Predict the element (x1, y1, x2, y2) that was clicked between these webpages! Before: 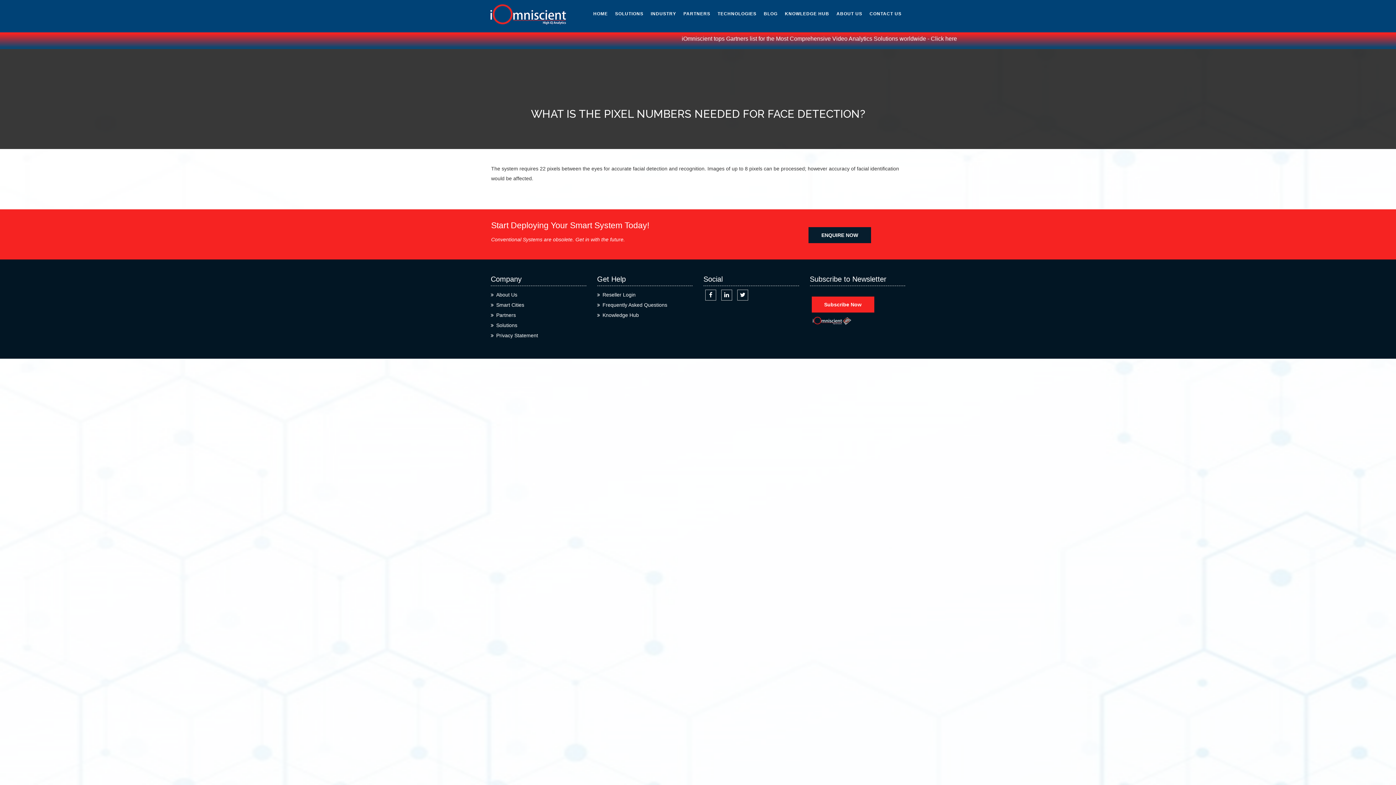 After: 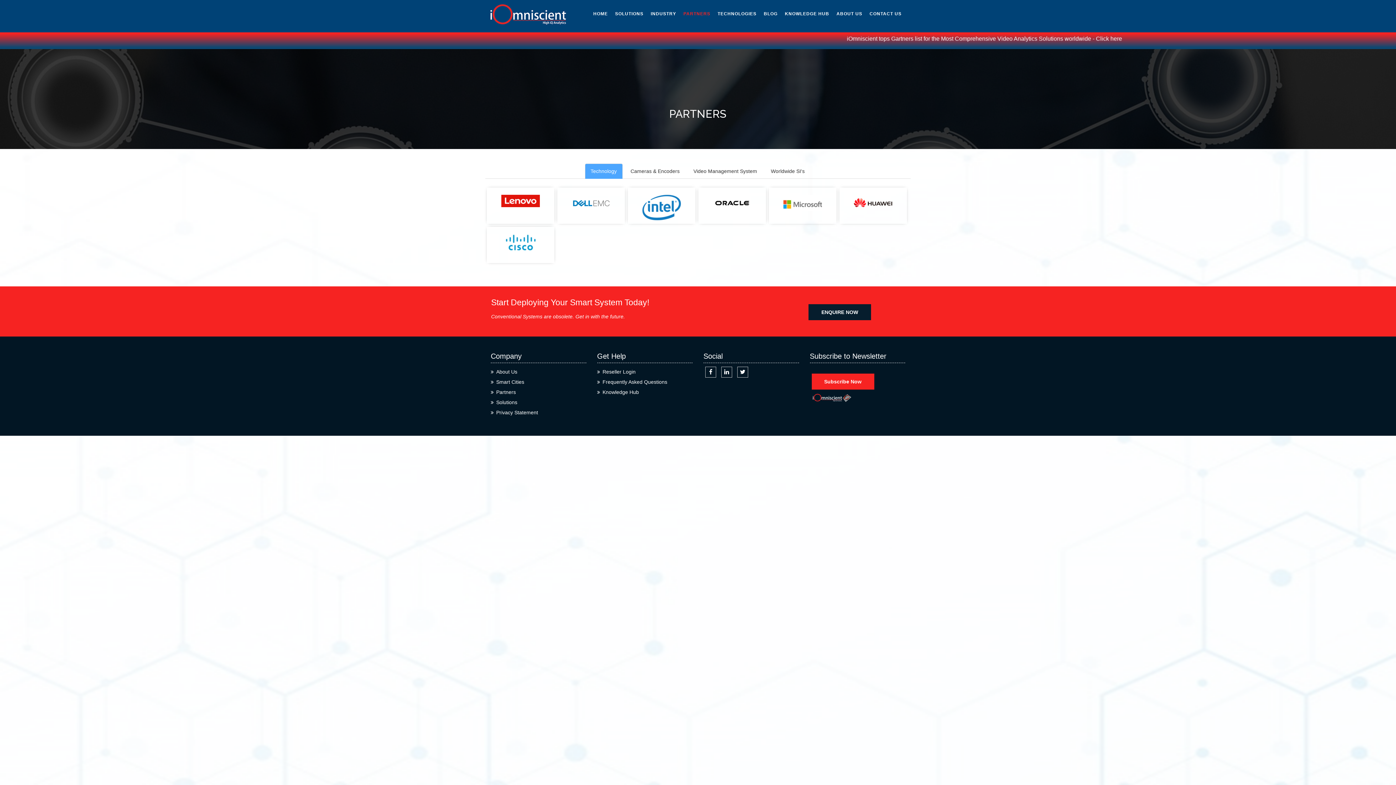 Action: label: Partners bbox: (496, 312, 516, 318)